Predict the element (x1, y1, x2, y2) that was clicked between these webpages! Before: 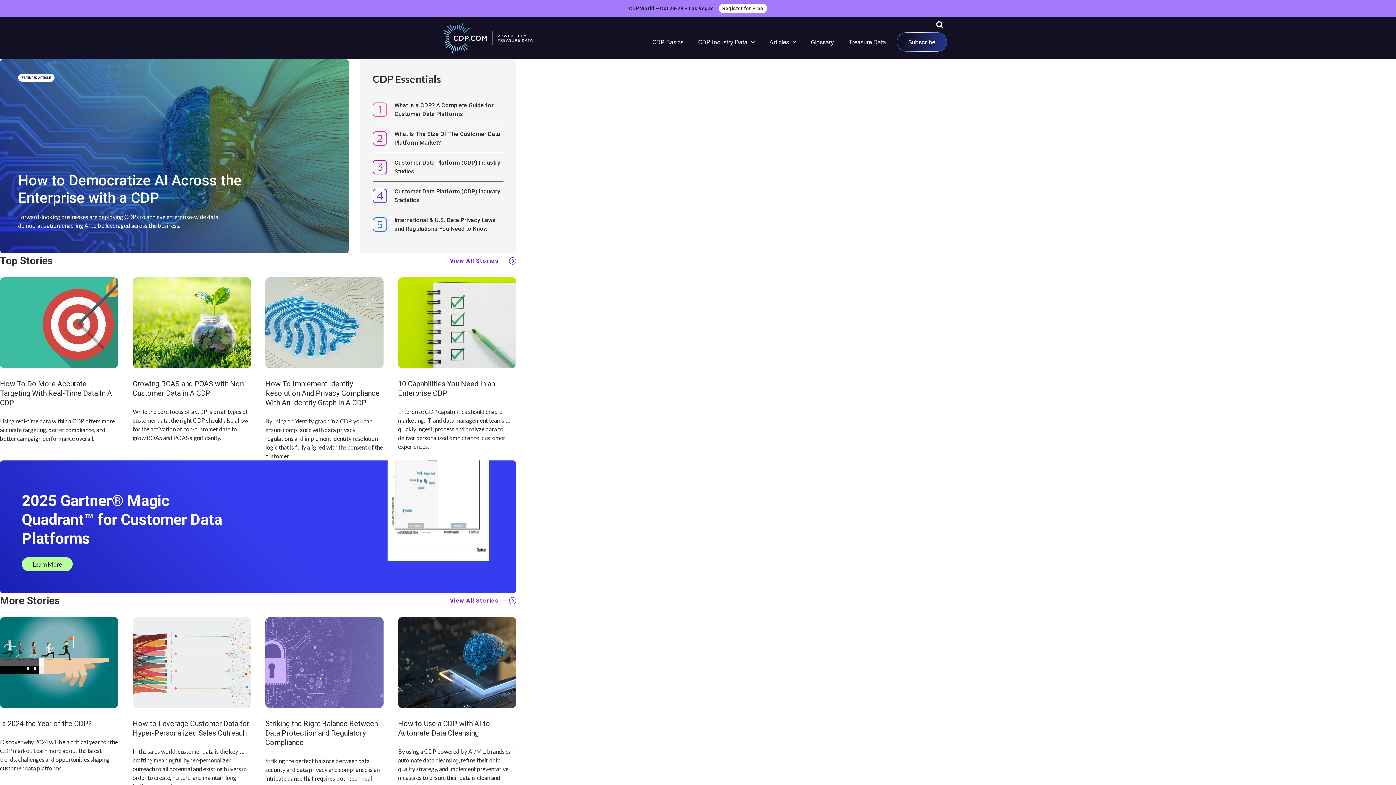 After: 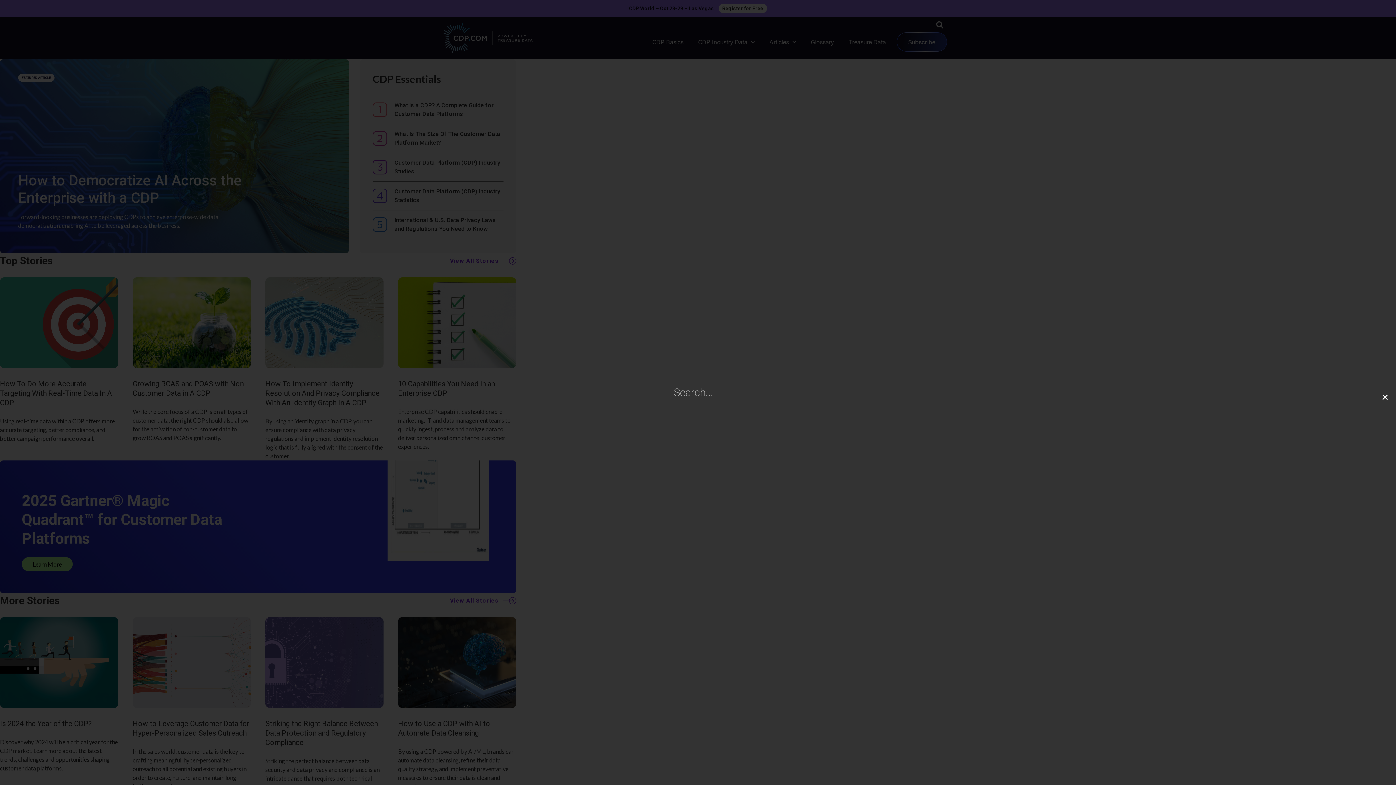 Action: bbox: (936, 21, 943, 28) label: Search